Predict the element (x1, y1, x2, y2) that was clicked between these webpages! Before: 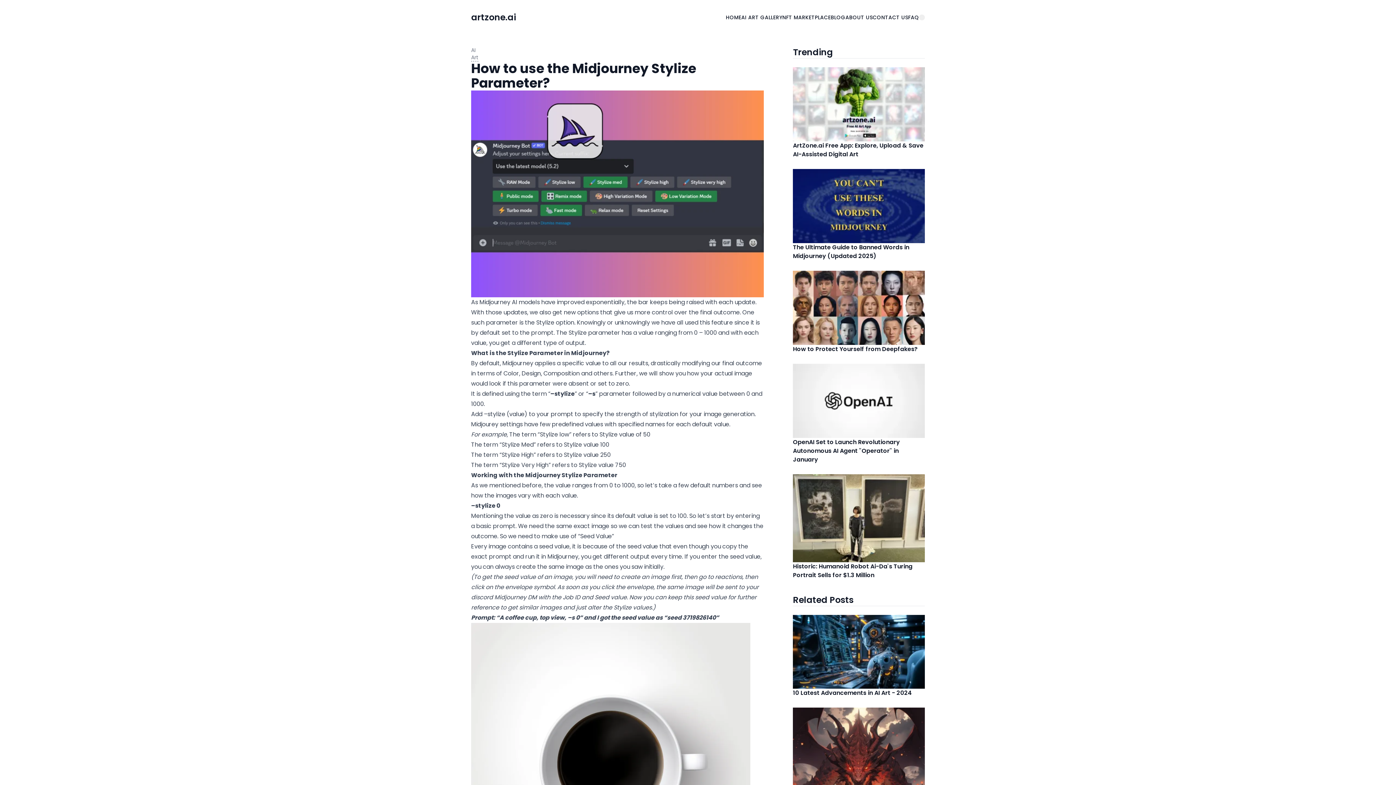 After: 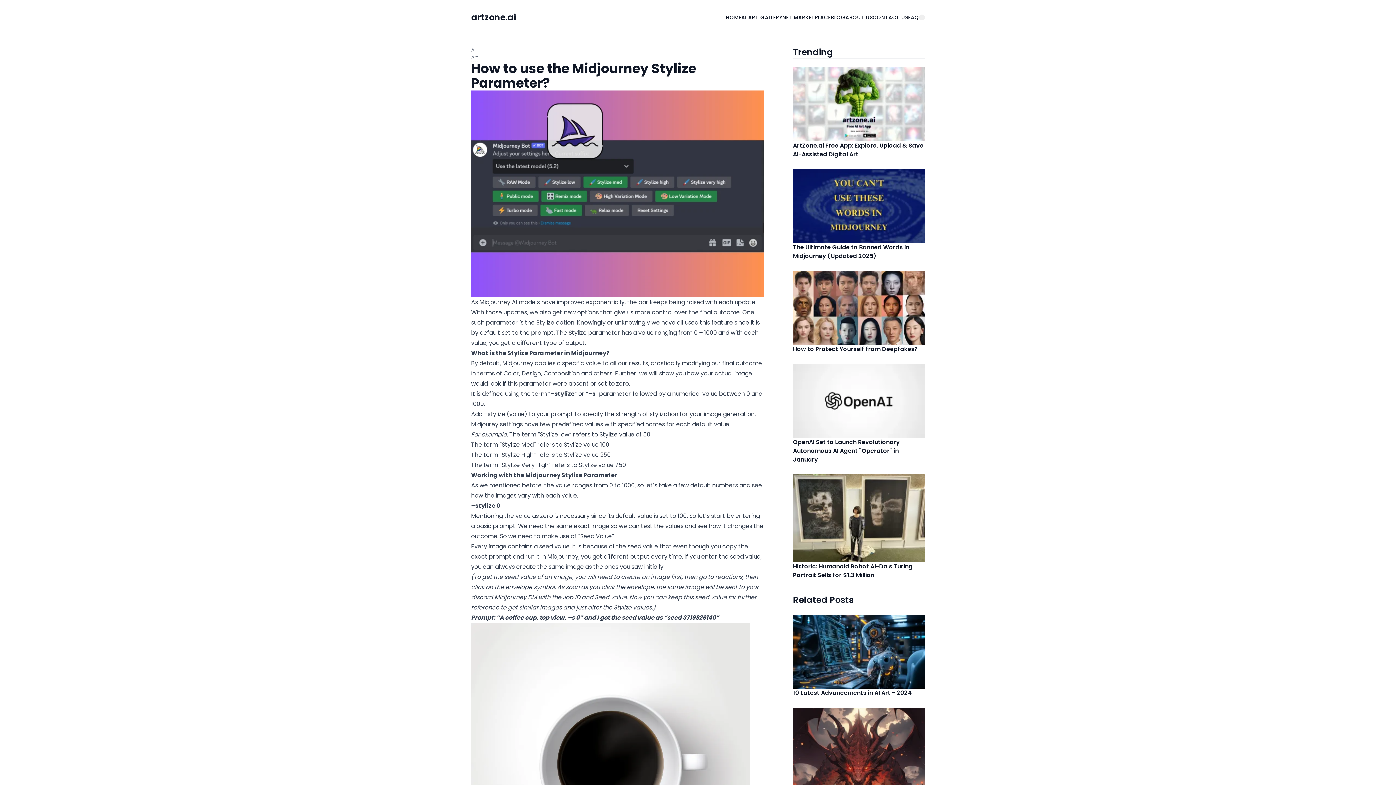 Action: bbox: (782, 13, 830, 21) label: NFT MARKETPLACE